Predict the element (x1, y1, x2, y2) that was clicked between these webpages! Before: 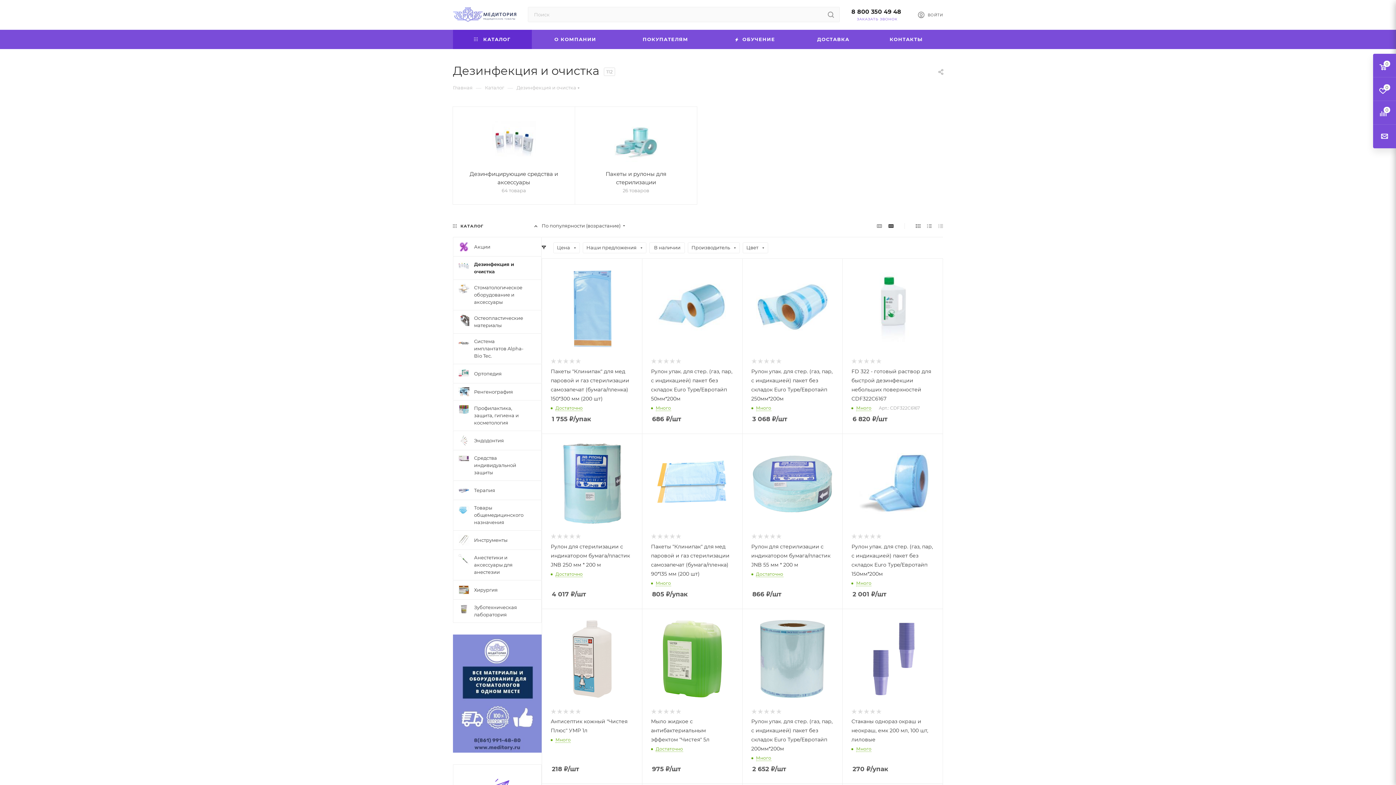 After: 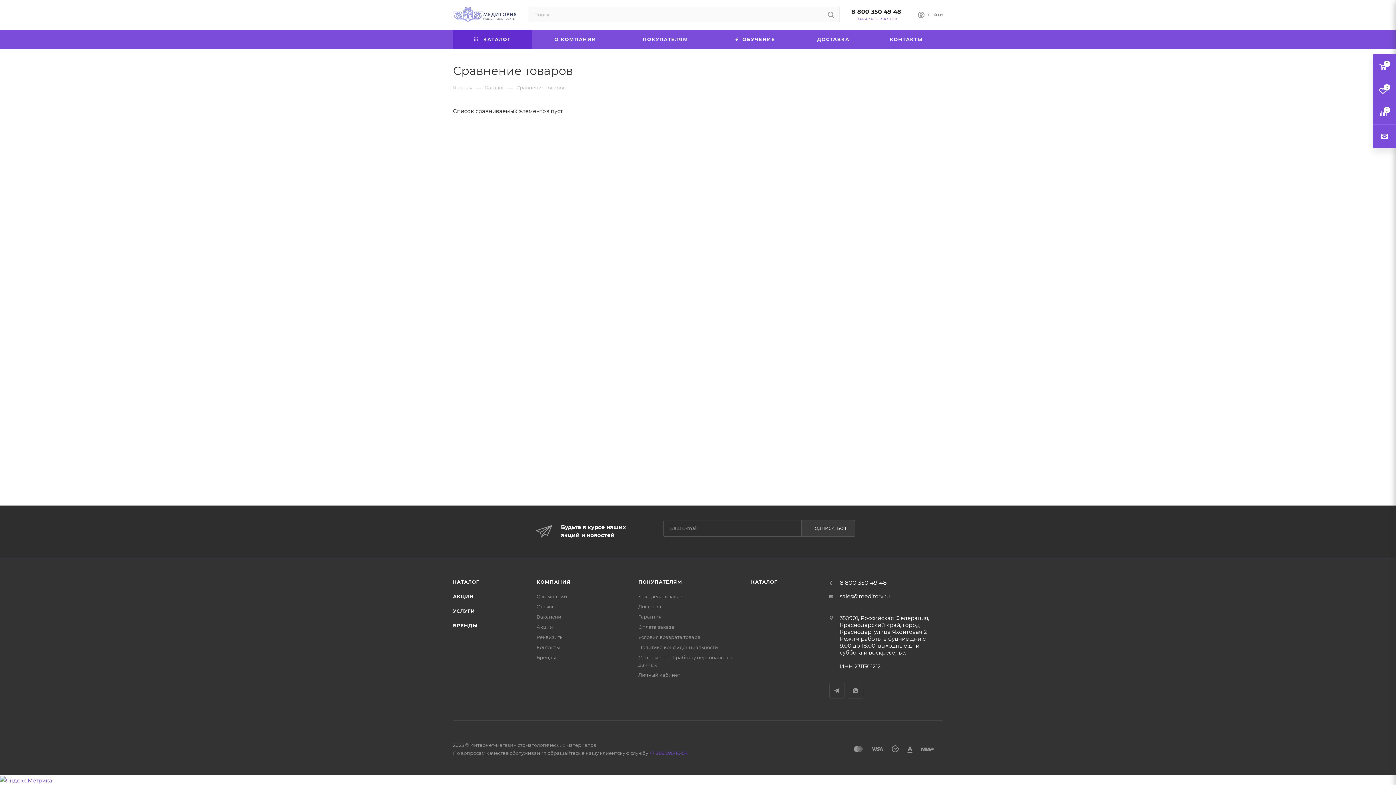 Action: bbox: (1373, 101, 1396, 124)